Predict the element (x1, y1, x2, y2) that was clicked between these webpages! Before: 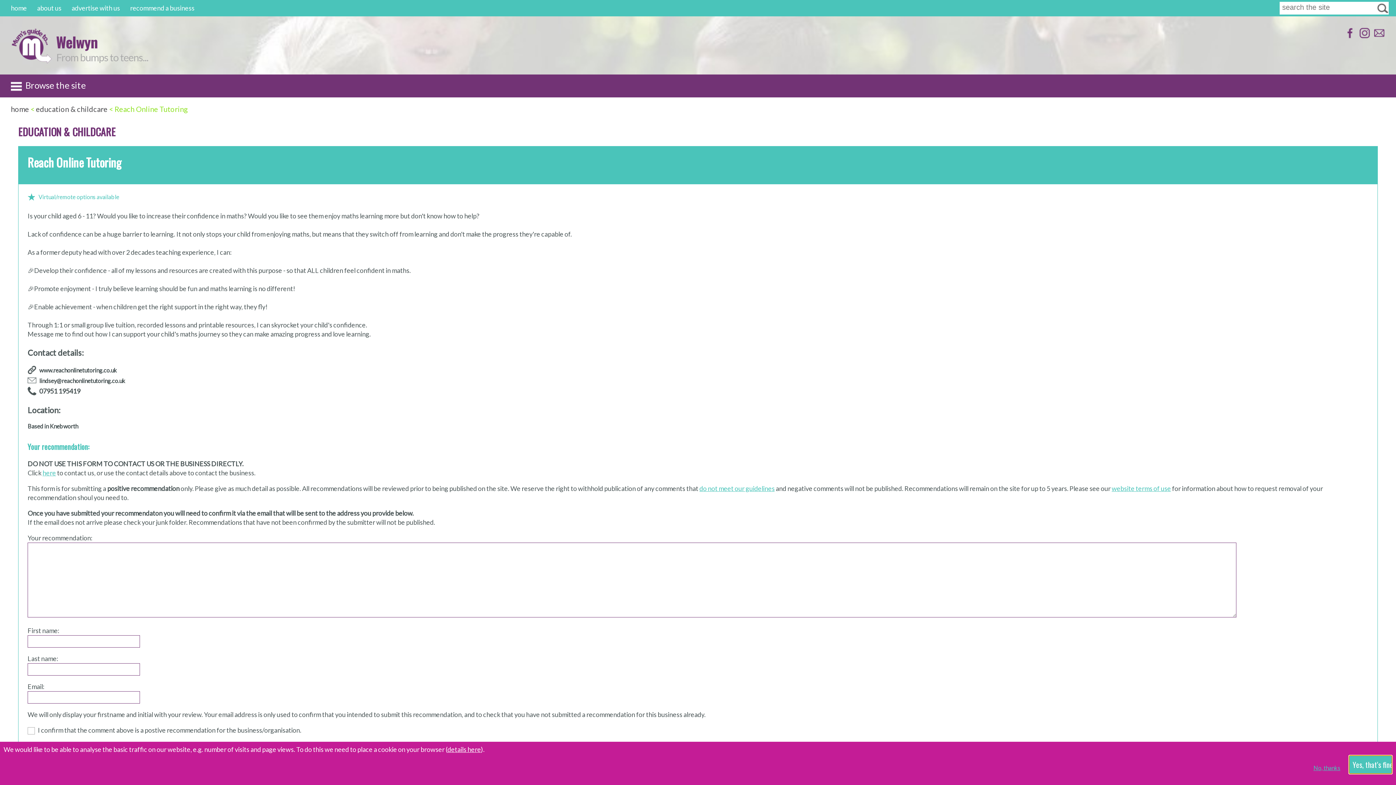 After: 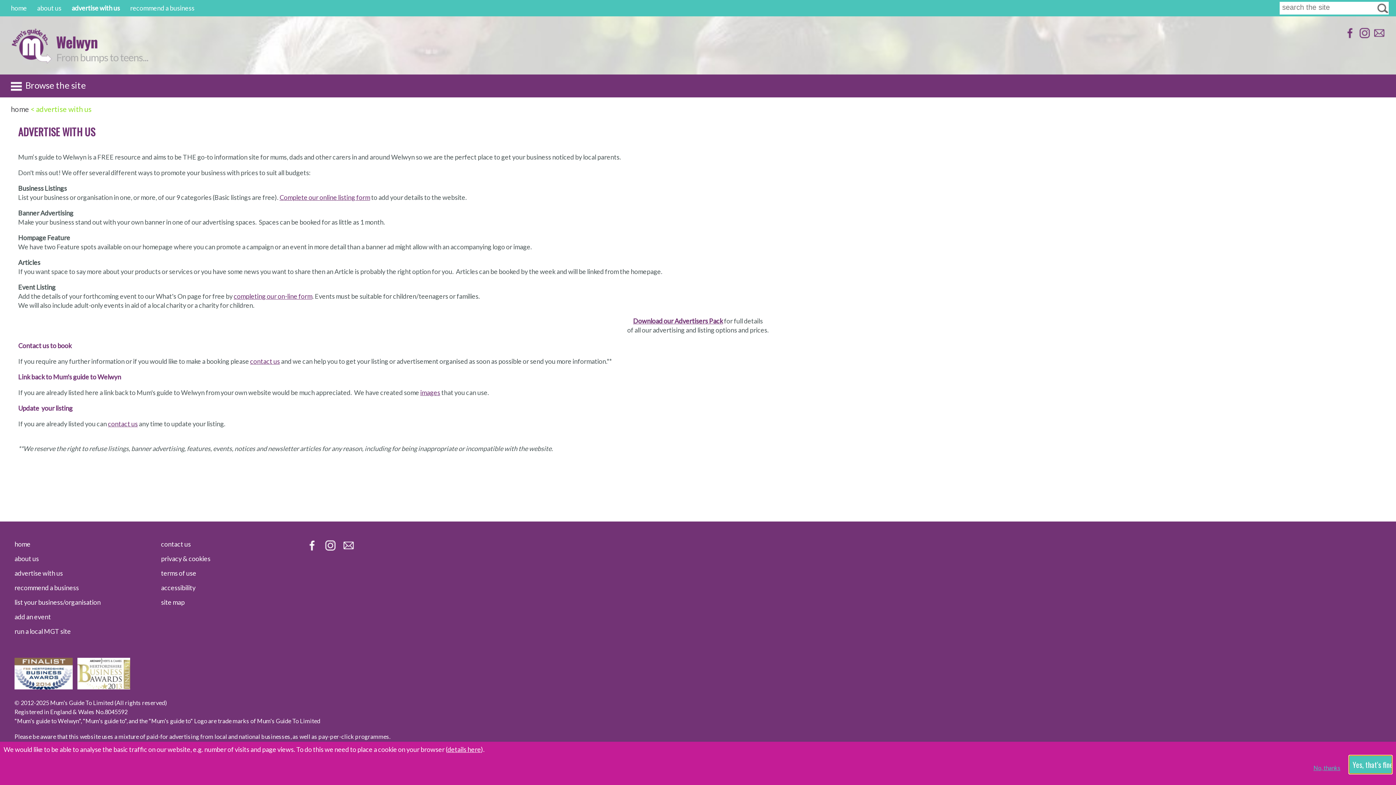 Action: bbox: (71, 4, 120, 12) label: advertise with us